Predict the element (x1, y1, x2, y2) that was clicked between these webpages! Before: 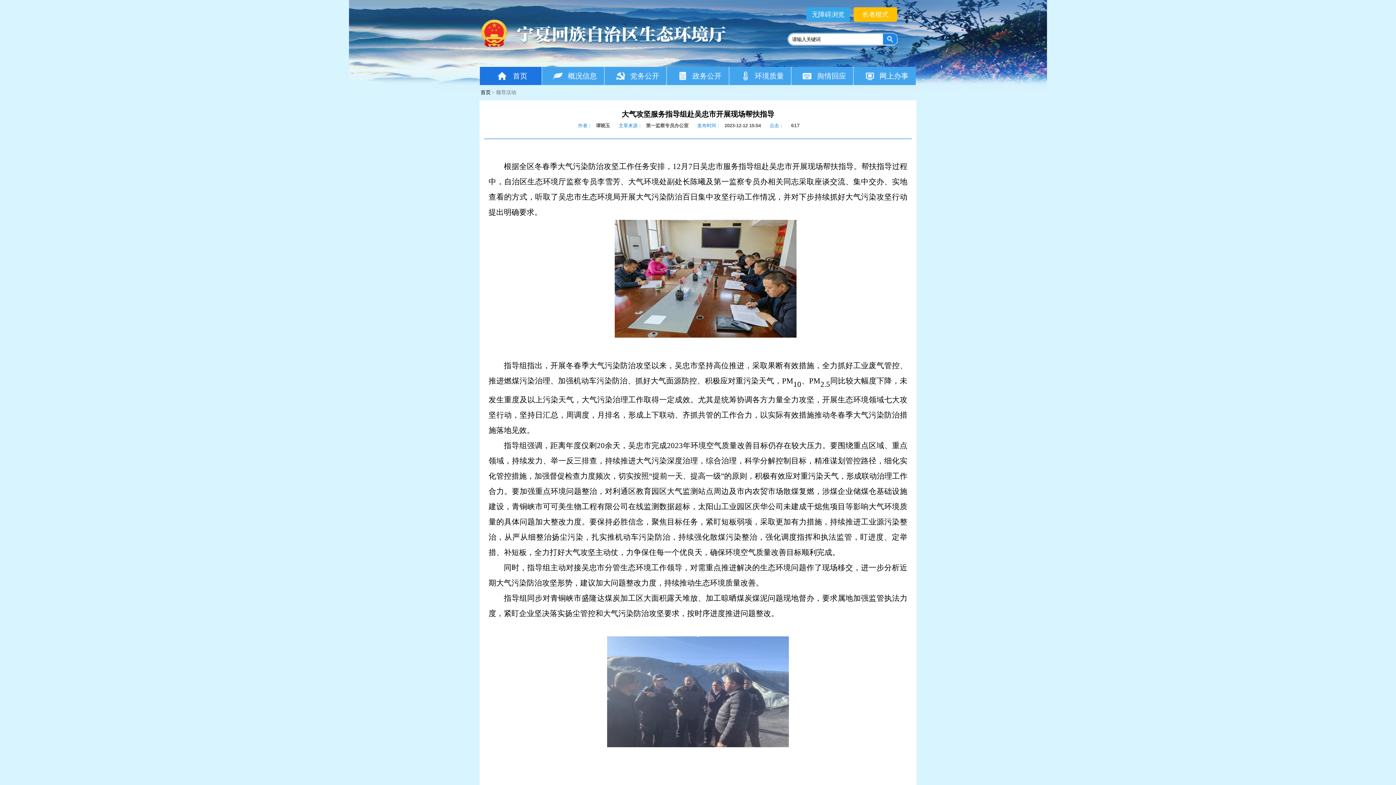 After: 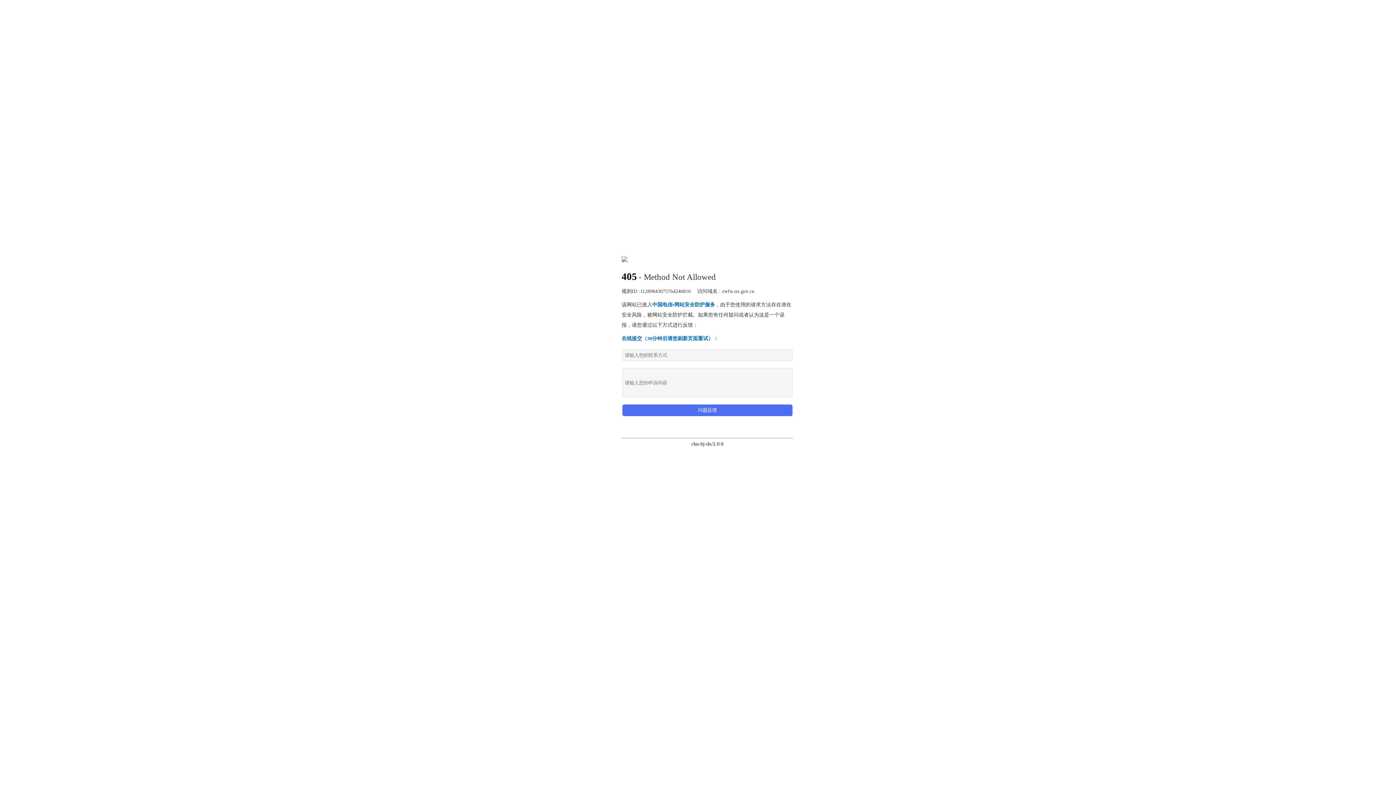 Action: label: 网上办事 bbox: (853, 66, 915, 85)